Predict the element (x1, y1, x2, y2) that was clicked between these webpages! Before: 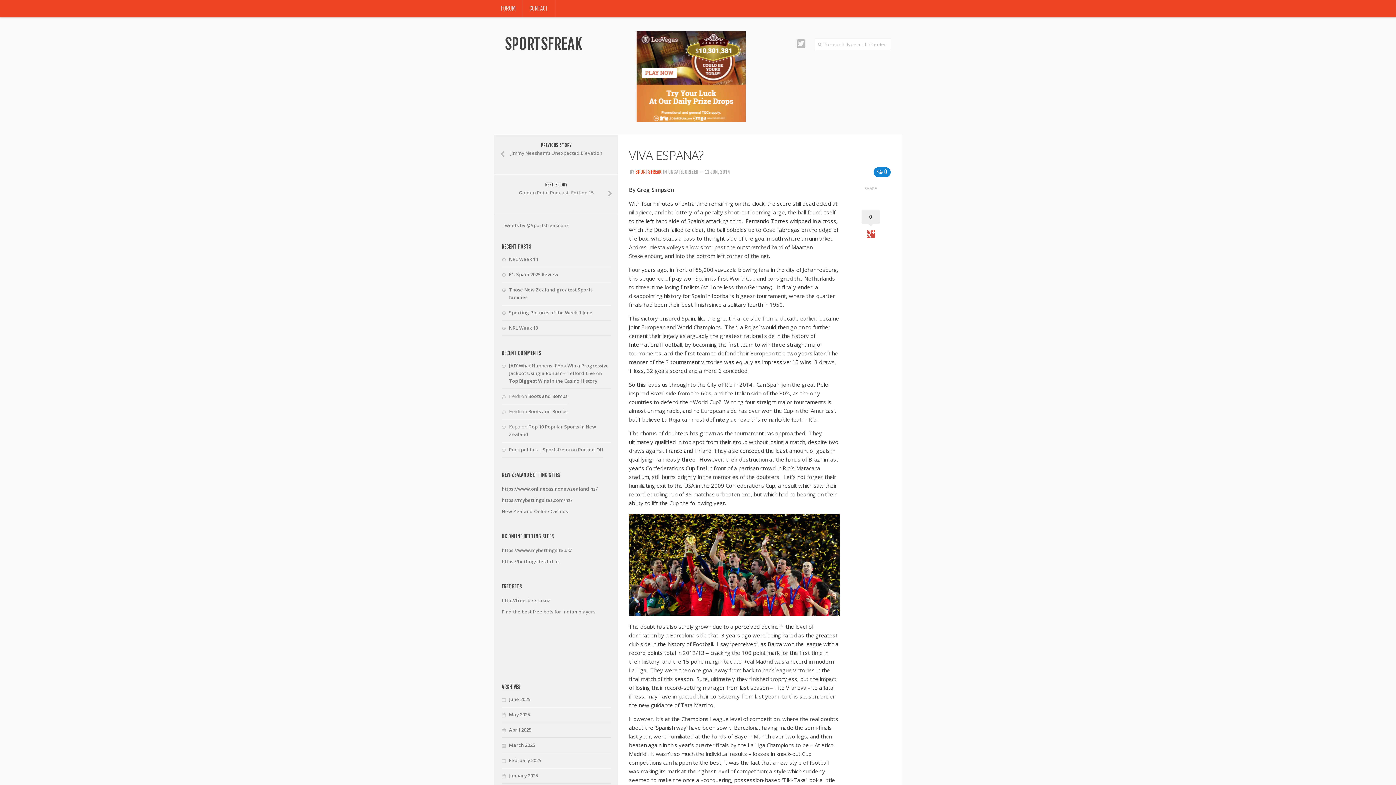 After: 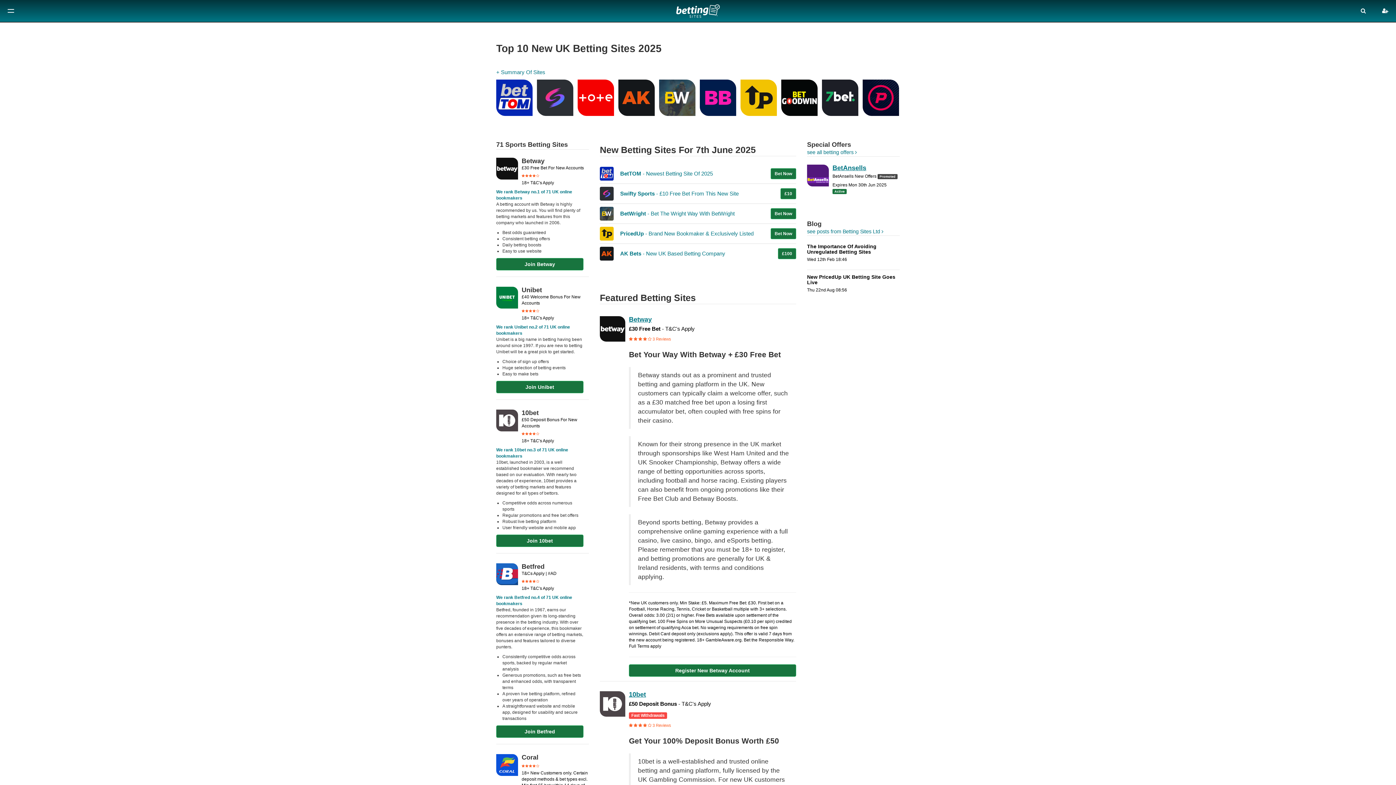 Action: bbox: (501, 558, 560, 565) label: https://bettingsites.ltd.uk